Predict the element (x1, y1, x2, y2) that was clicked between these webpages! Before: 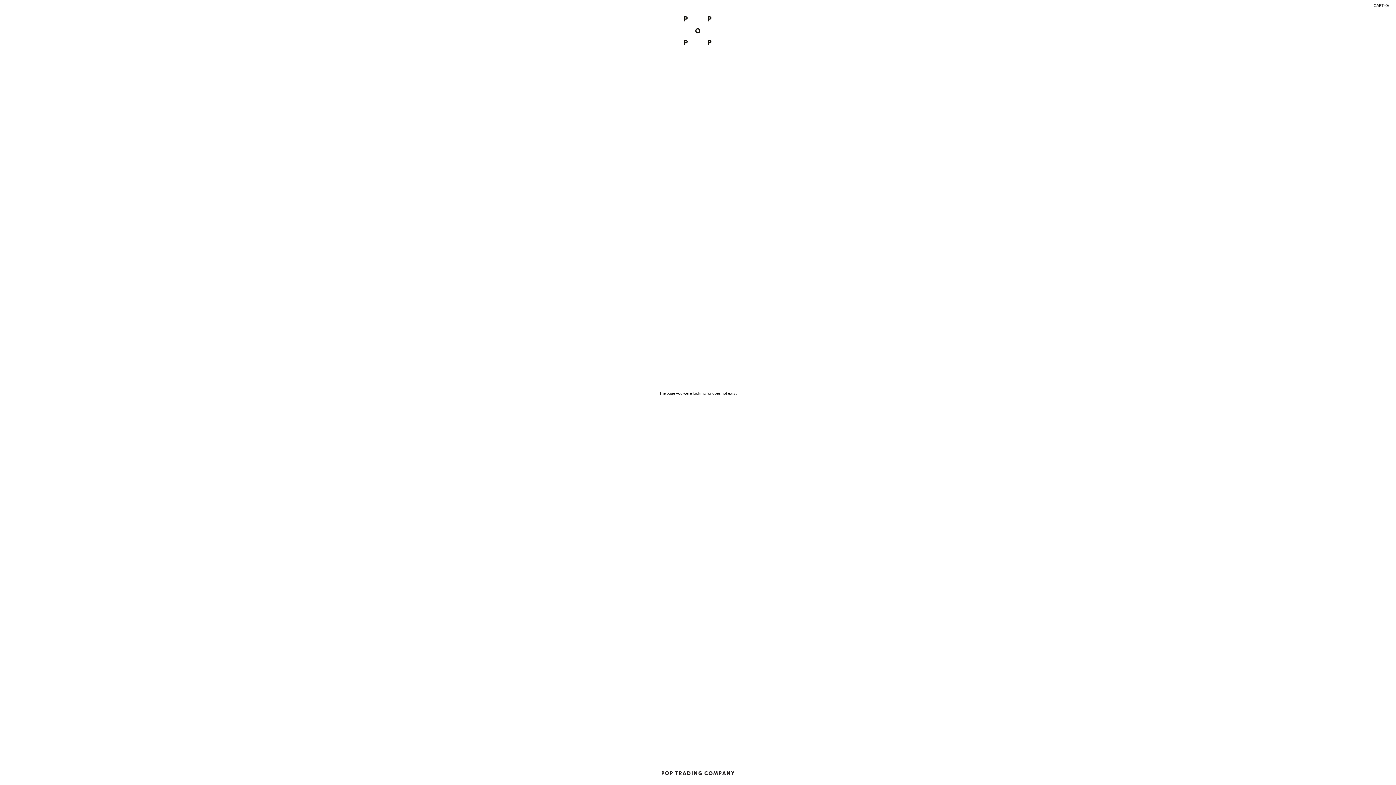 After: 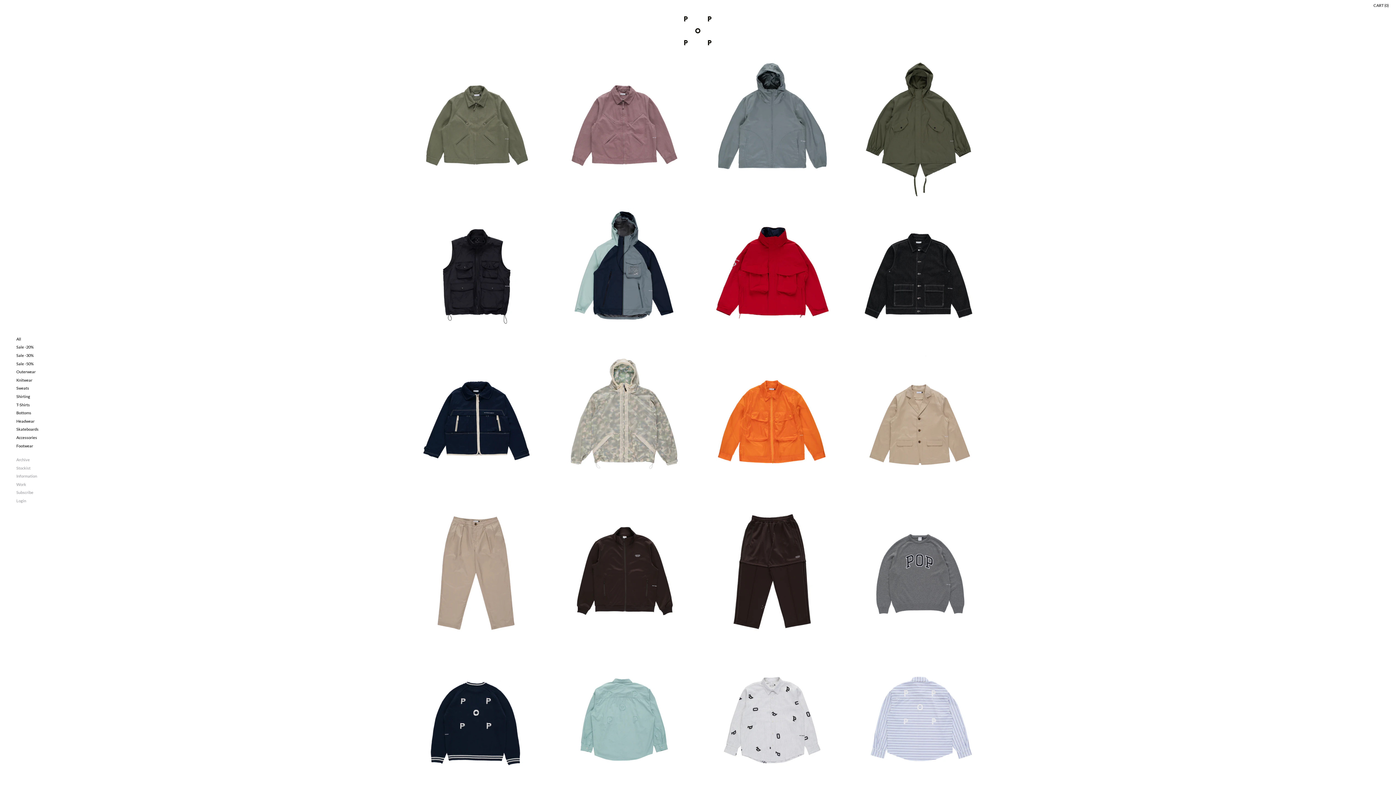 Action: bbox: (661, 768, 734, 778)